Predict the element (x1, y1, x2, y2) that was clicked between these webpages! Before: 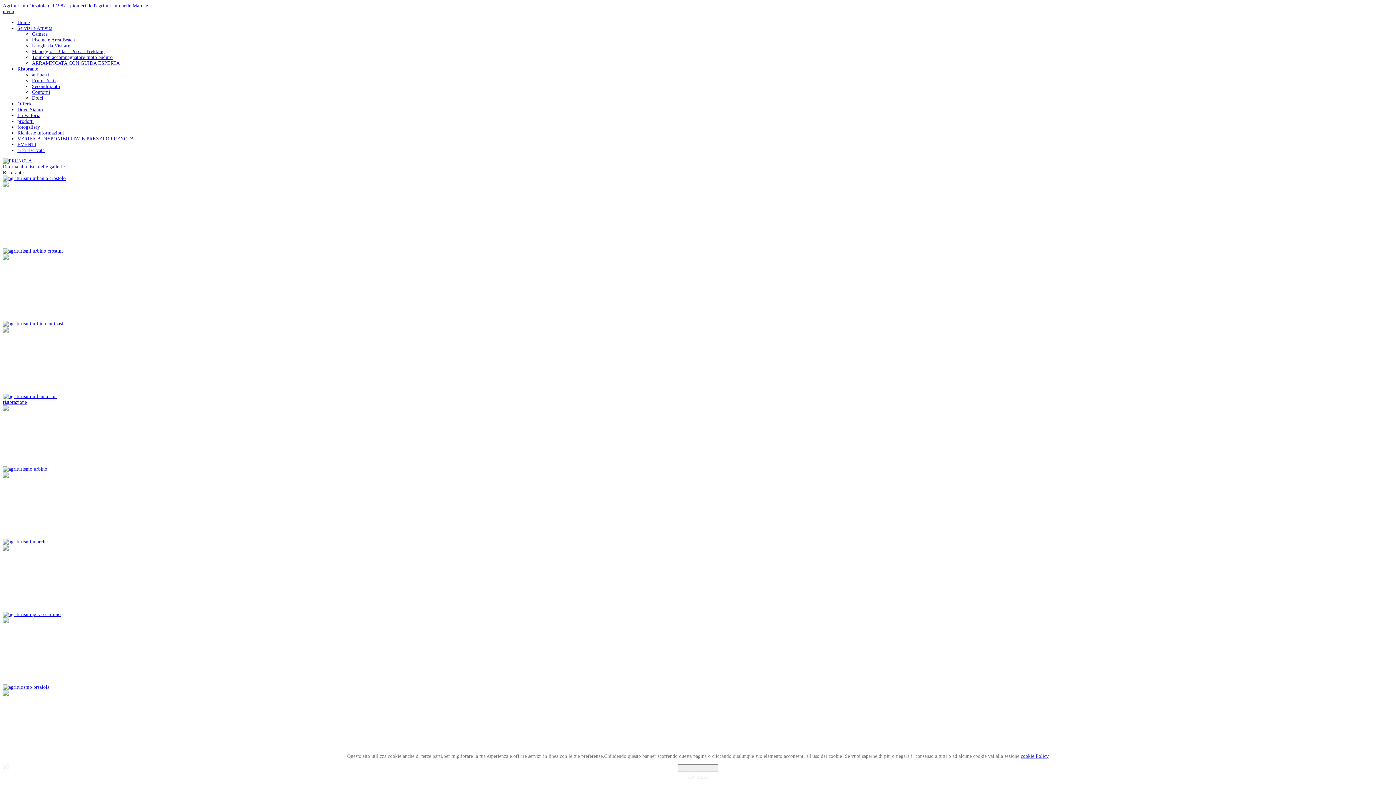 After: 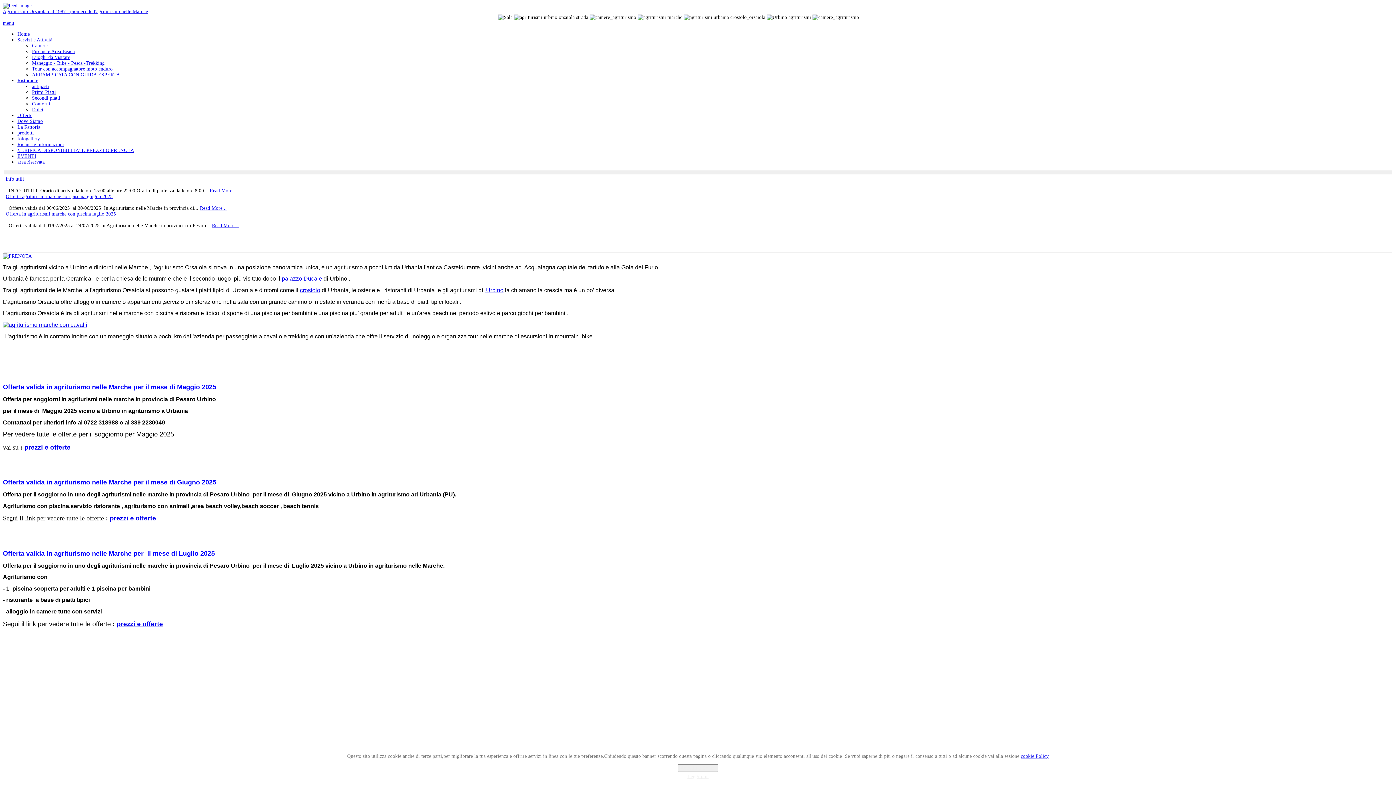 Action: bbox: (17, 19, 29, 24) label: Home